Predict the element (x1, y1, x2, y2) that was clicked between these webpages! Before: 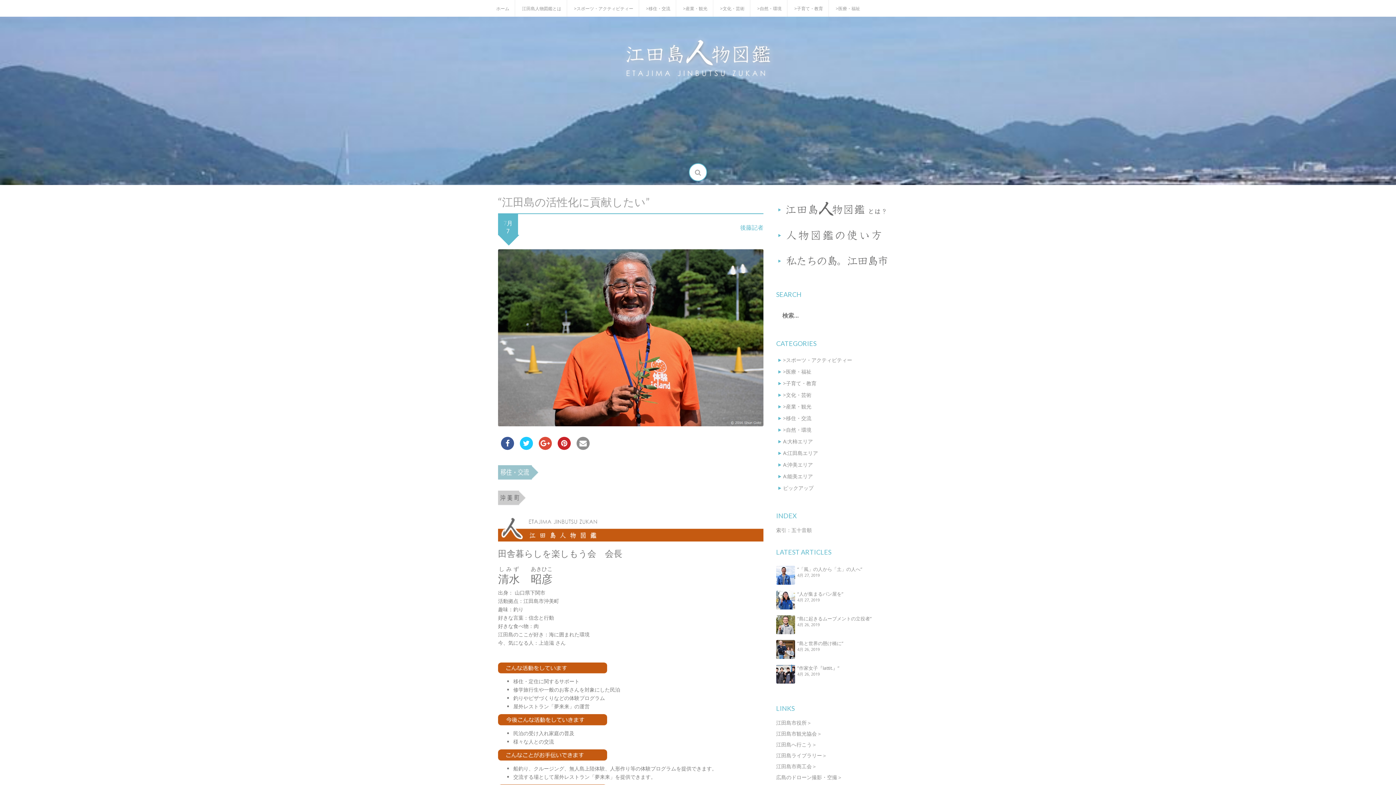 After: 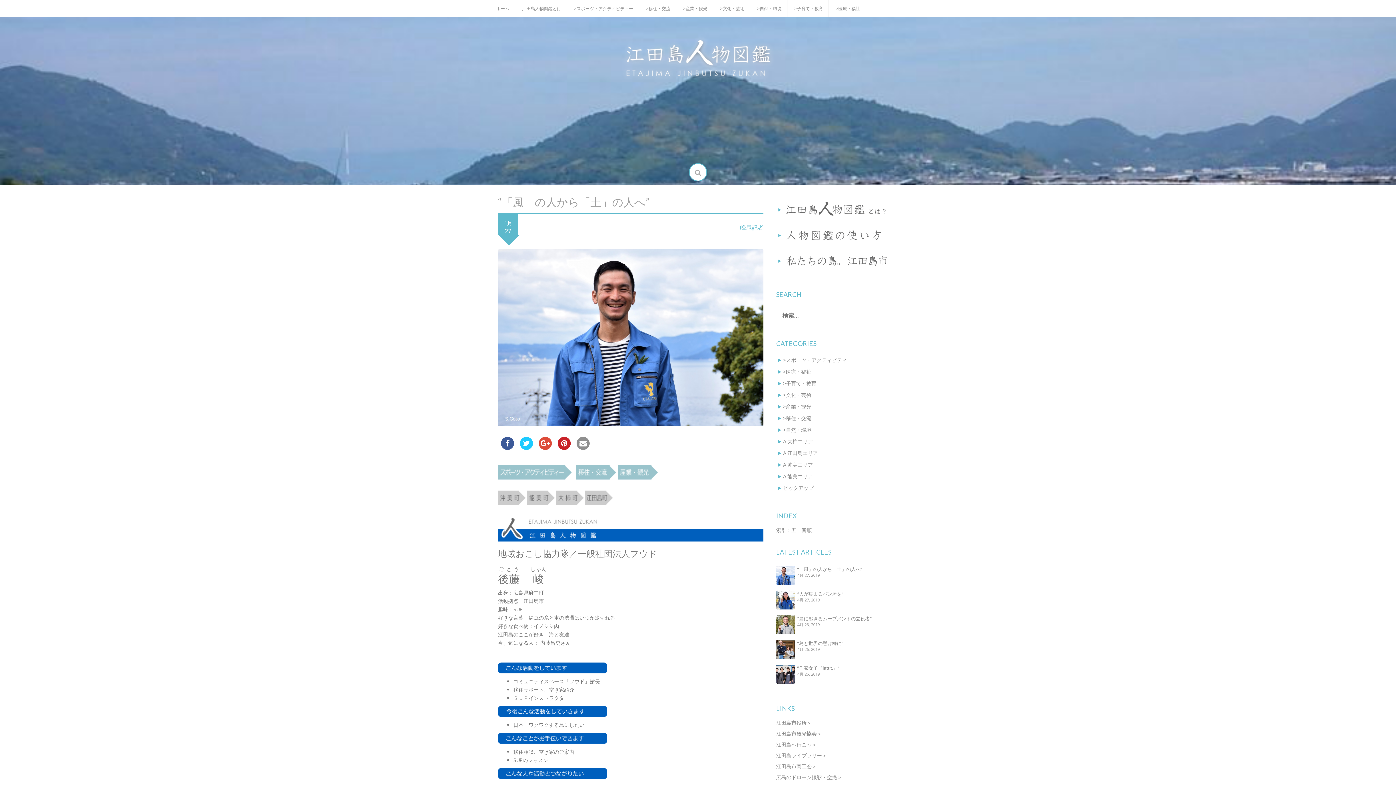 Action: bbox: (776, 571, 795, 578)